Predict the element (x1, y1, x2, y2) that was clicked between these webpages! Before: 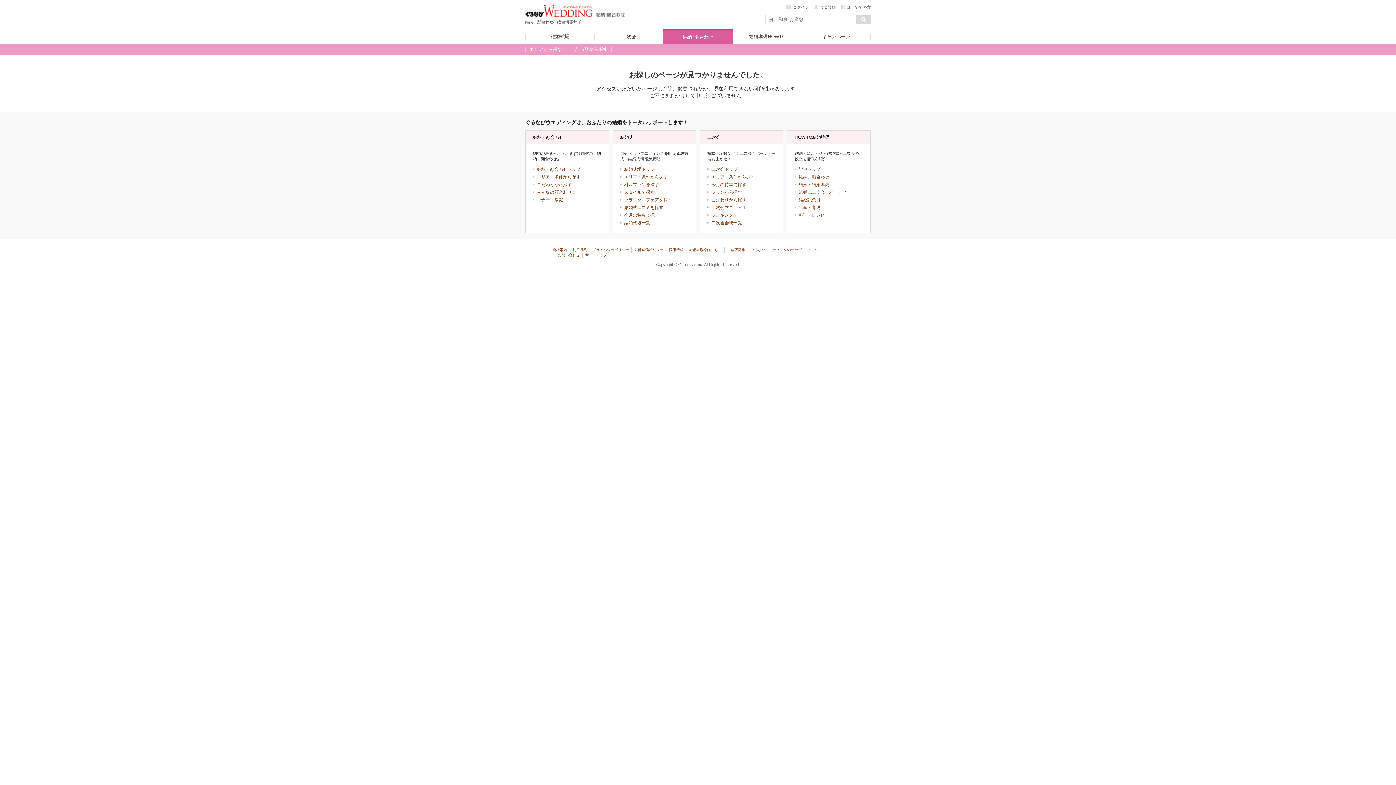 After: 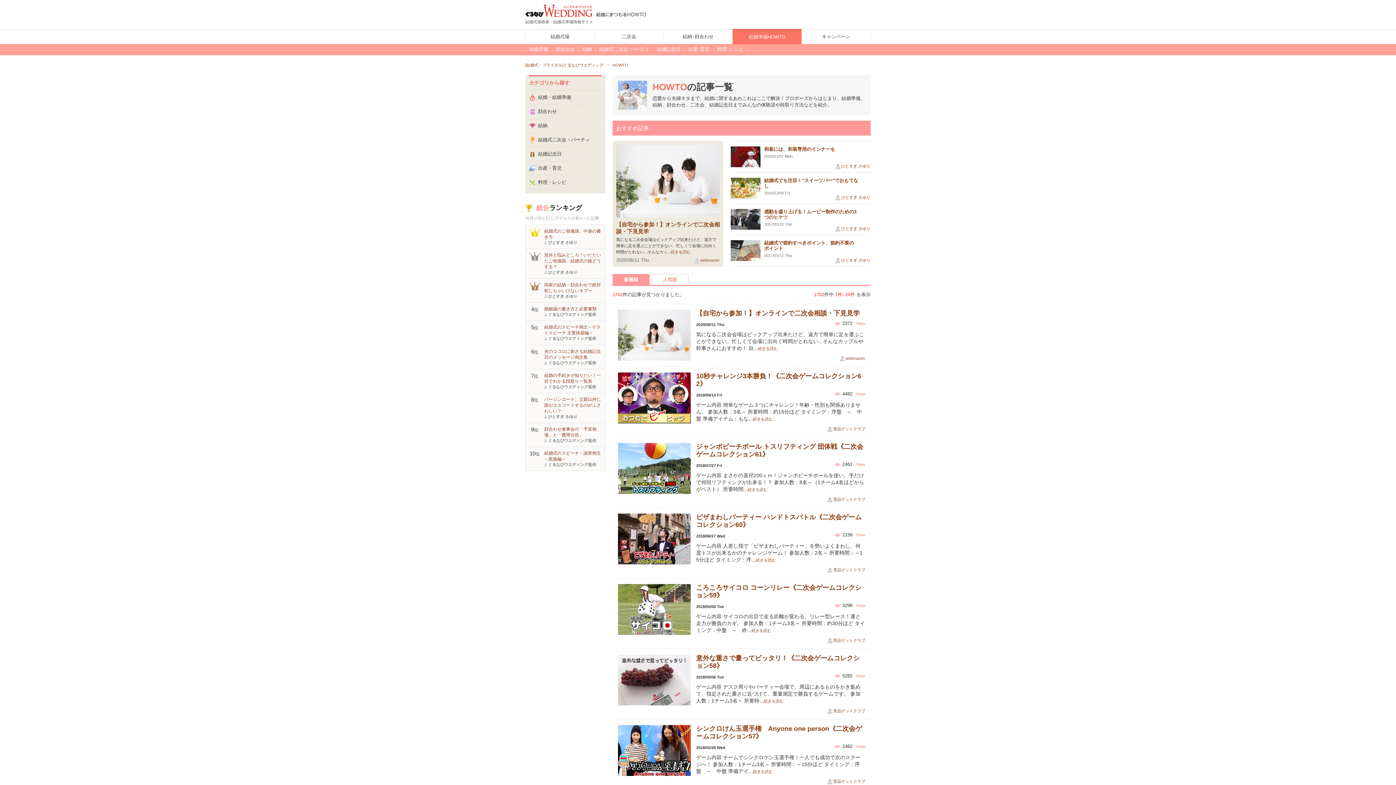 Action: bbox: (732, 29, 801, 44) label: 結婚準備HOWTO